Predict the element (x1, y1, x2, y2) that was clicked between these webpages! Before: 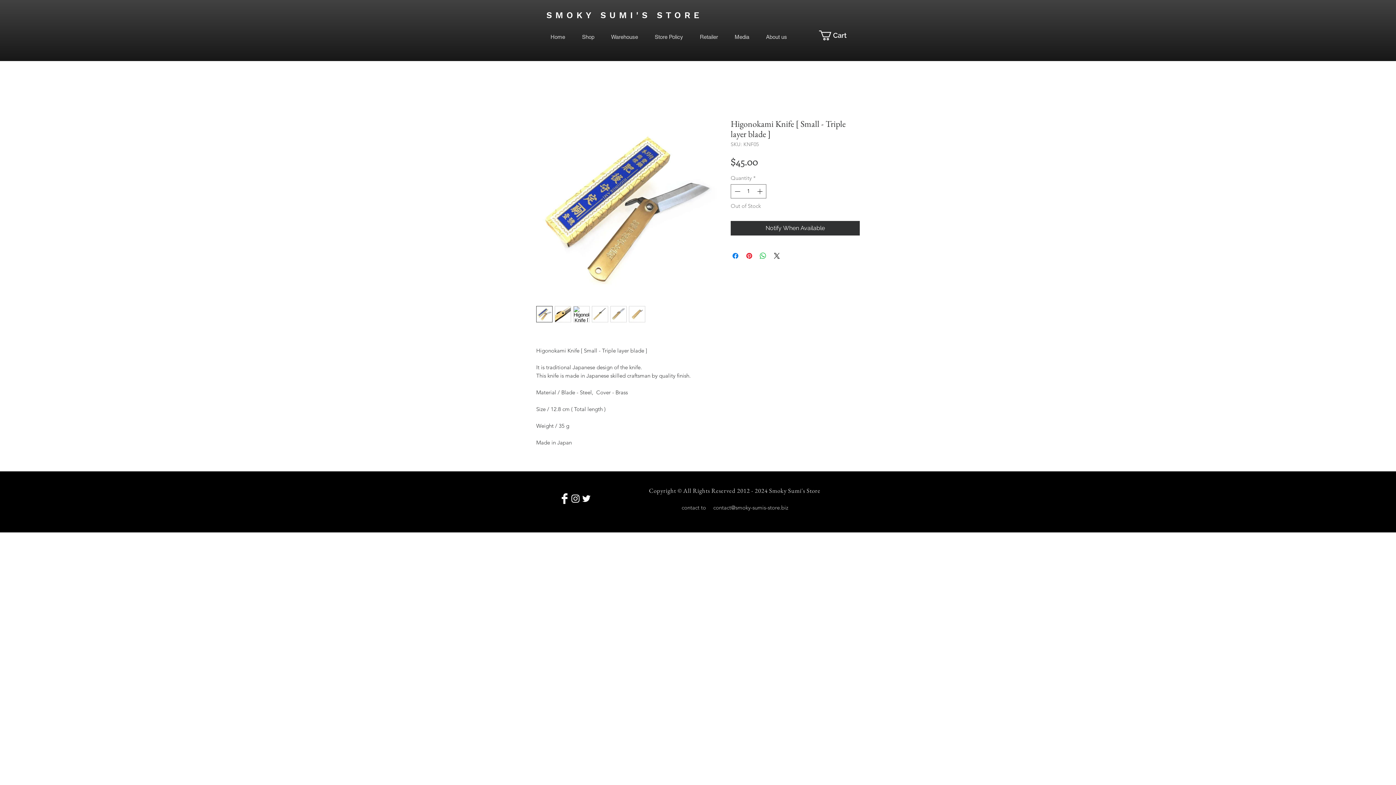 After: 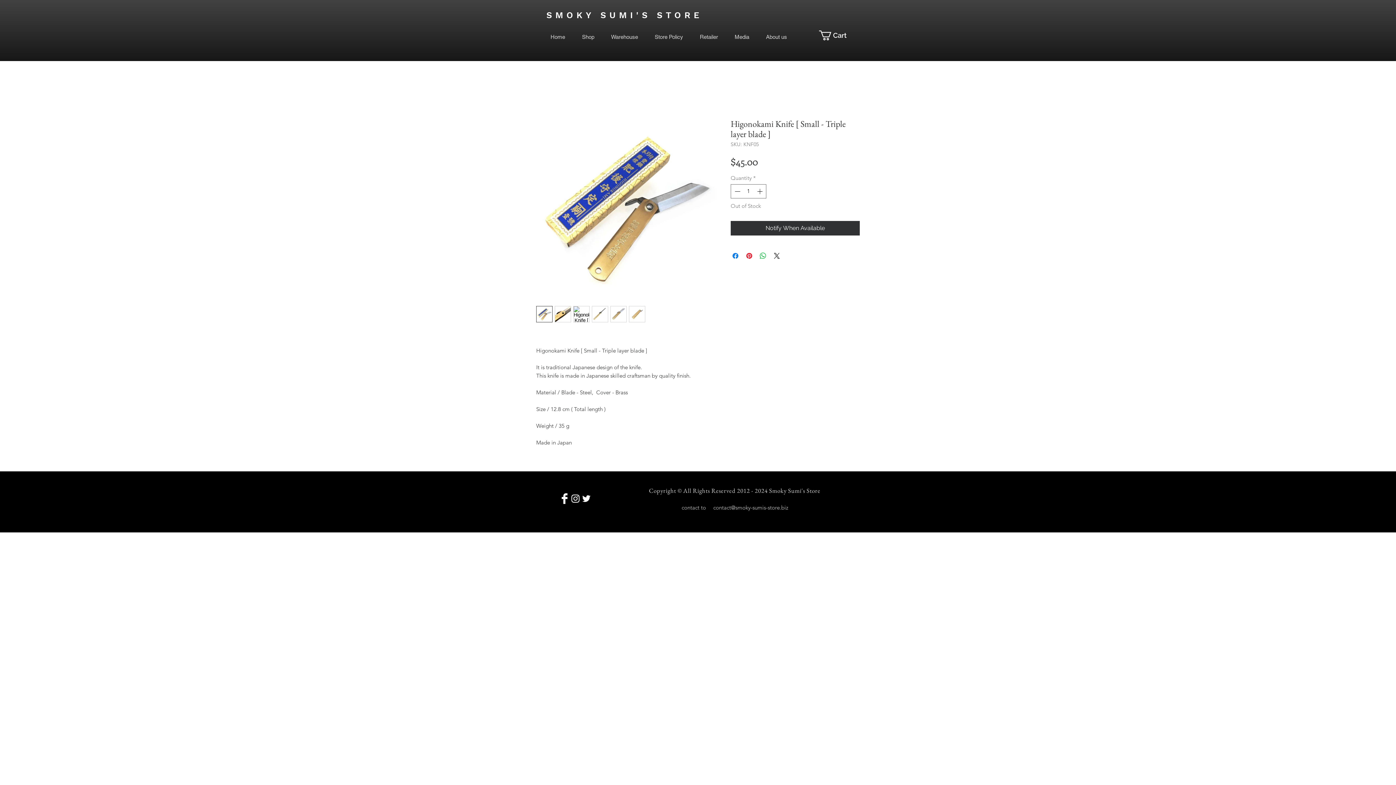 Action: bbox: (610, 306, 626, 322)